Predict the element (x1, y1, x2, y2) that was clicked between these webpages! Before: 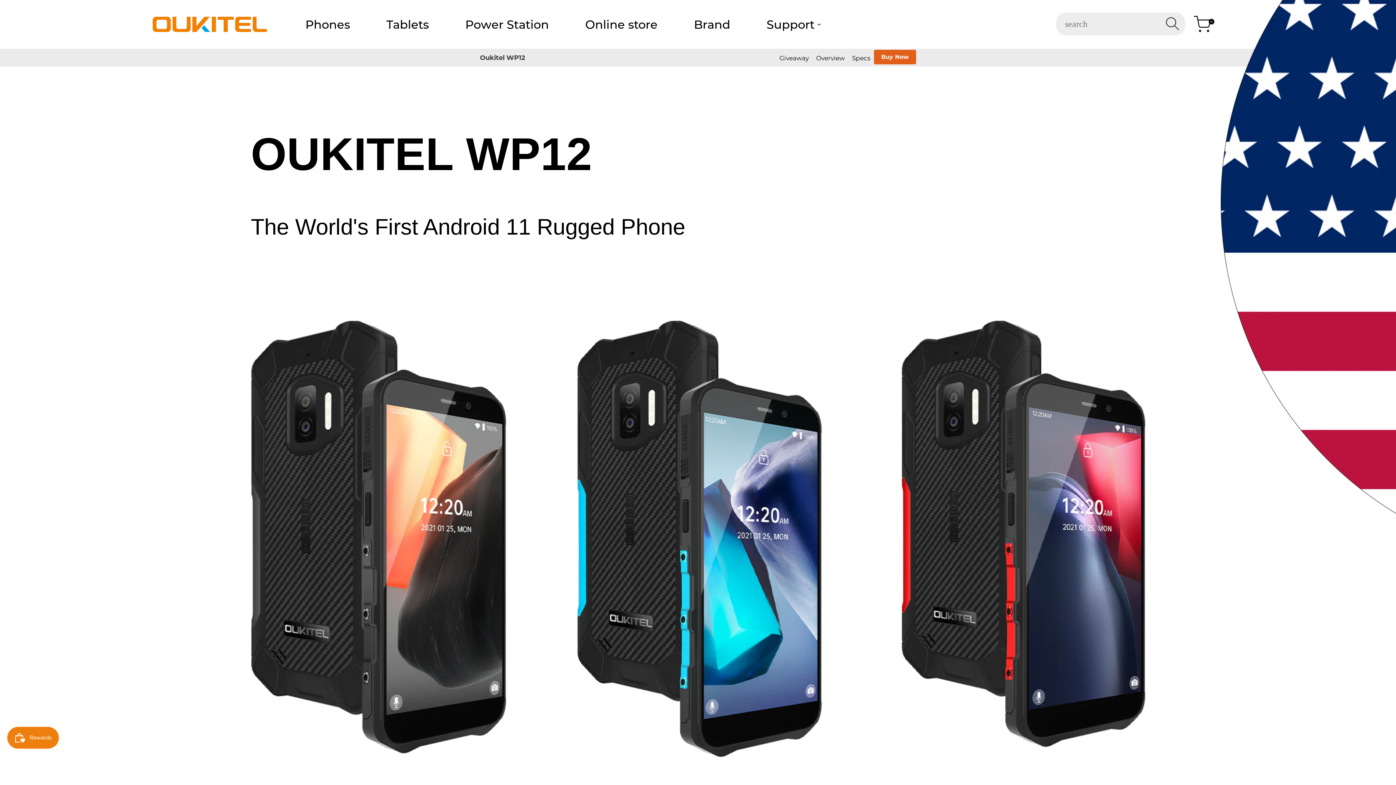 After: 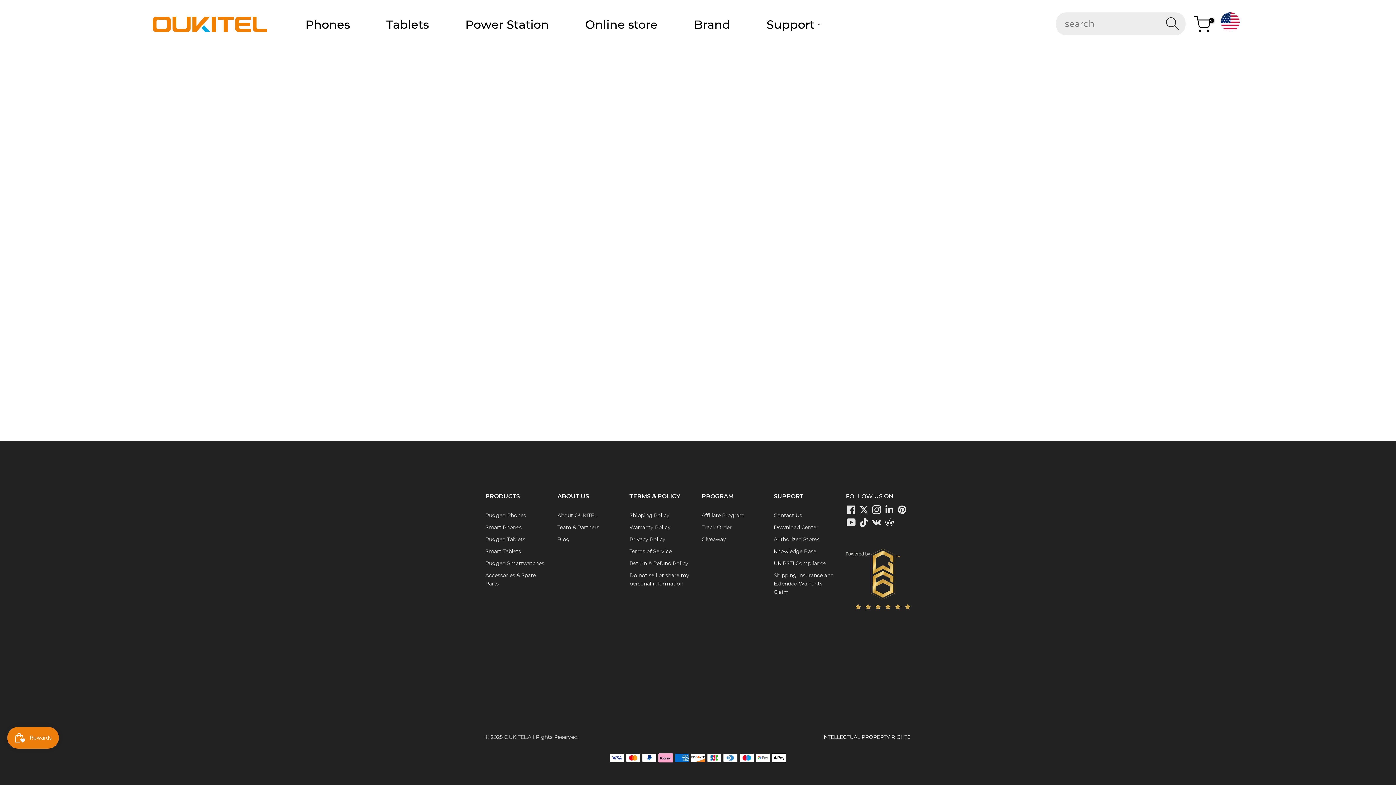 Action: bbox: (779, 53, 809, 62) label: Giveaway